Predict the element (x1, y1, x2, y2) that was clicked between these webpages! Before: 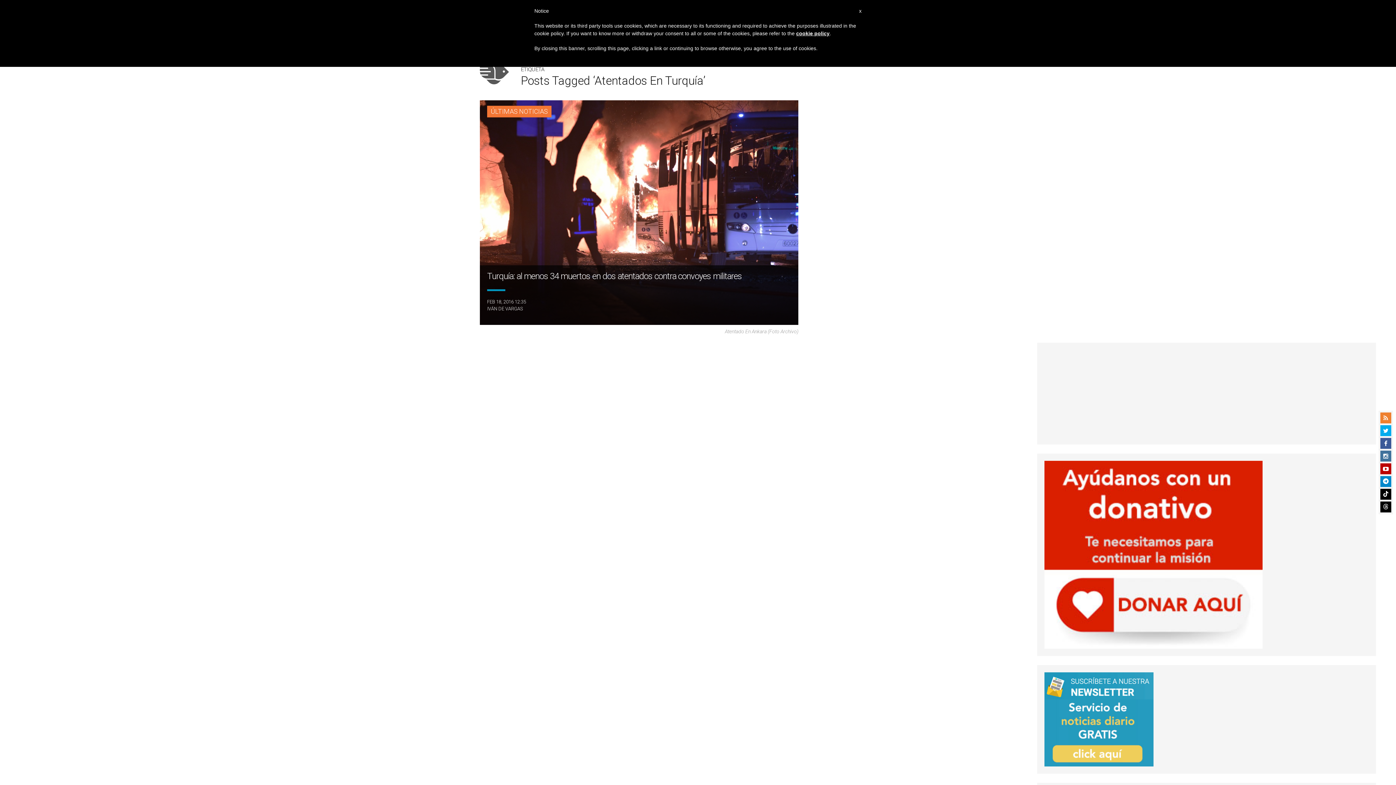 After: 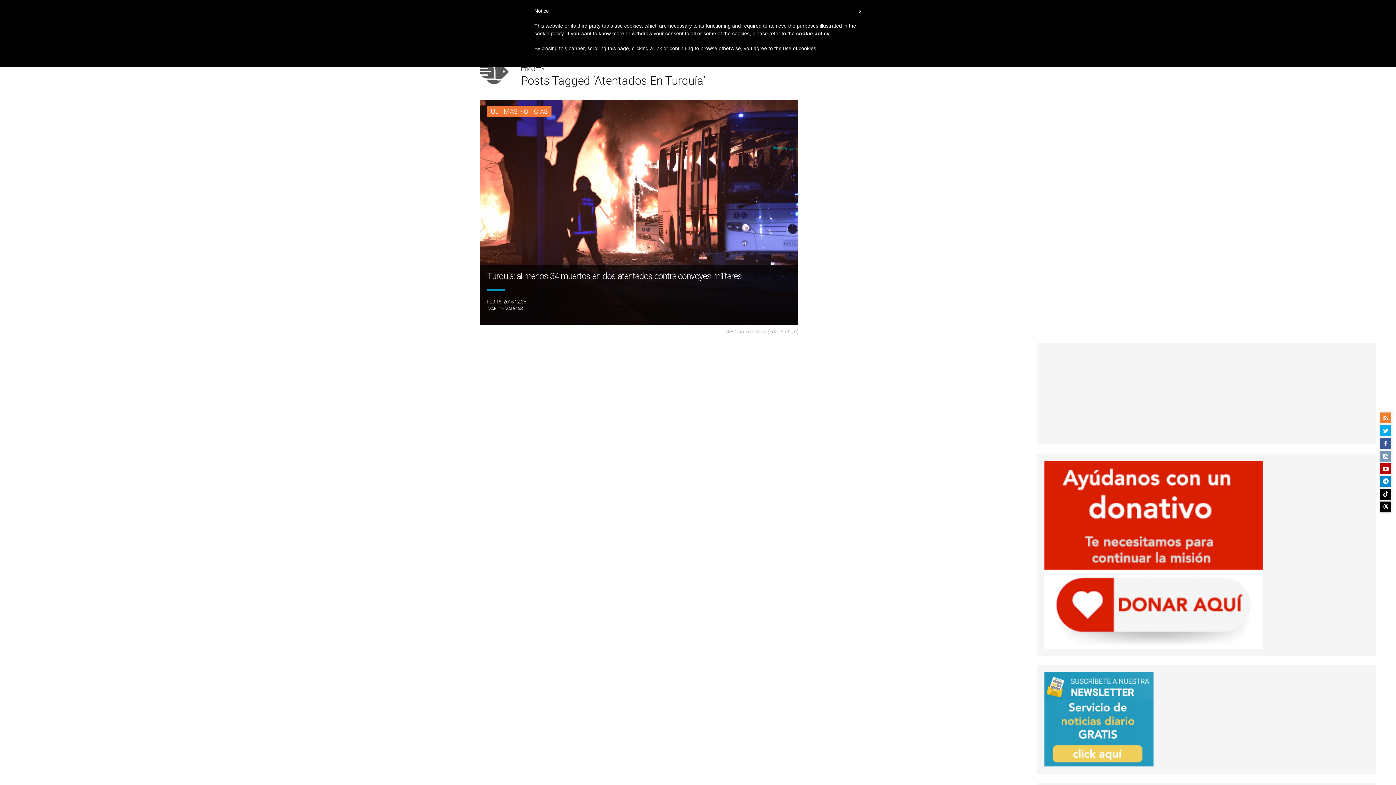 Action: bbox: (1380, 450, 1391, 461)